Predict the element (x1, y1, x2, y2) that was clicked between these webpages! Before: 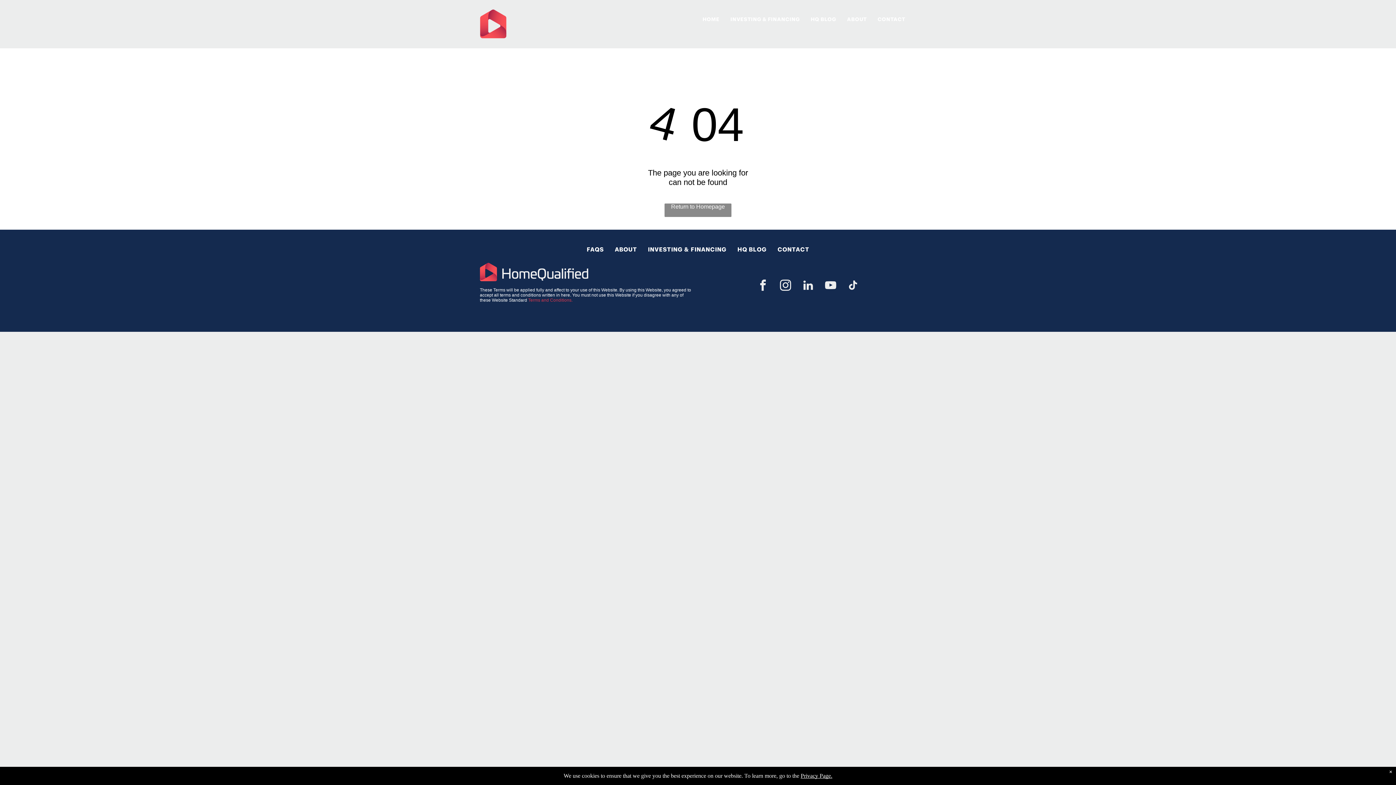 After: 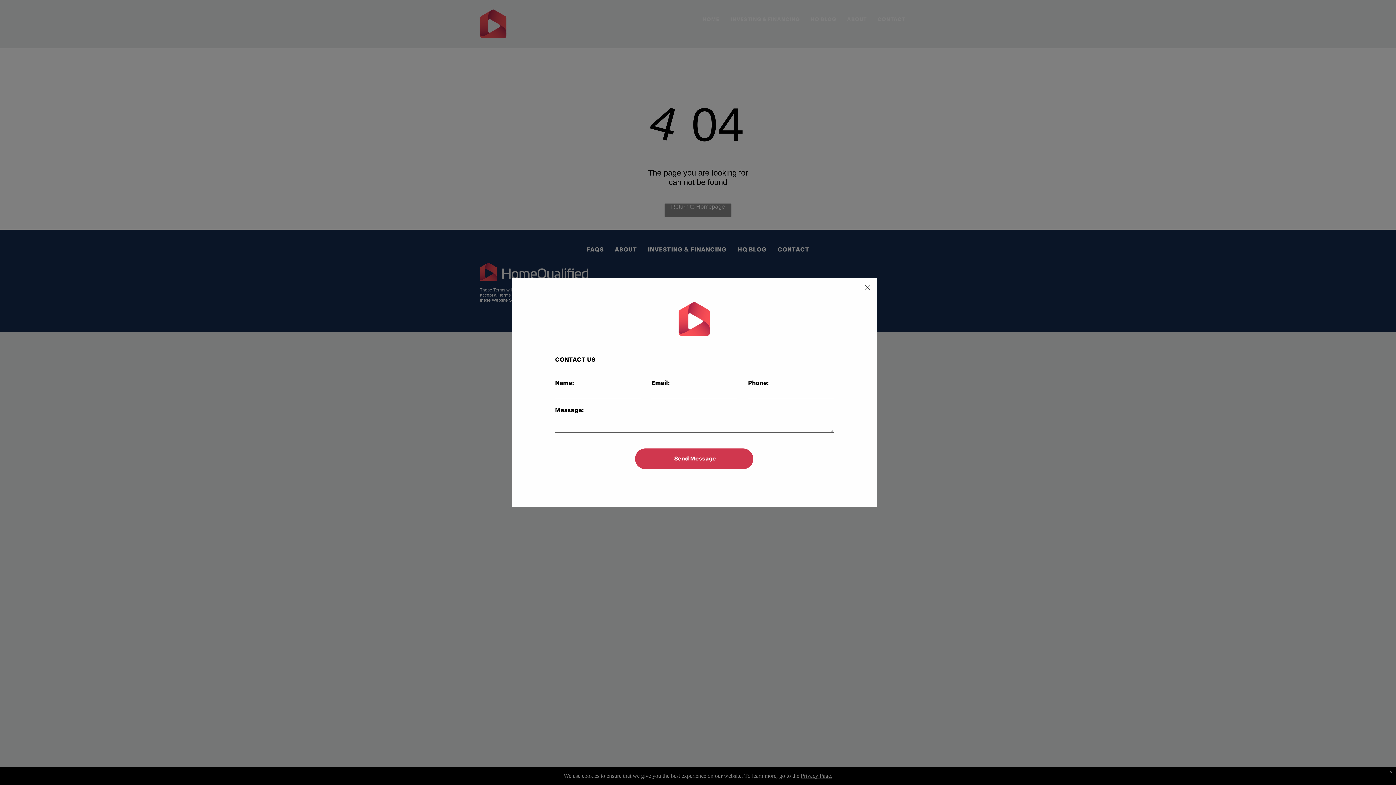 Action: bbox: (872, 14, 910, 23) label: CONTACT